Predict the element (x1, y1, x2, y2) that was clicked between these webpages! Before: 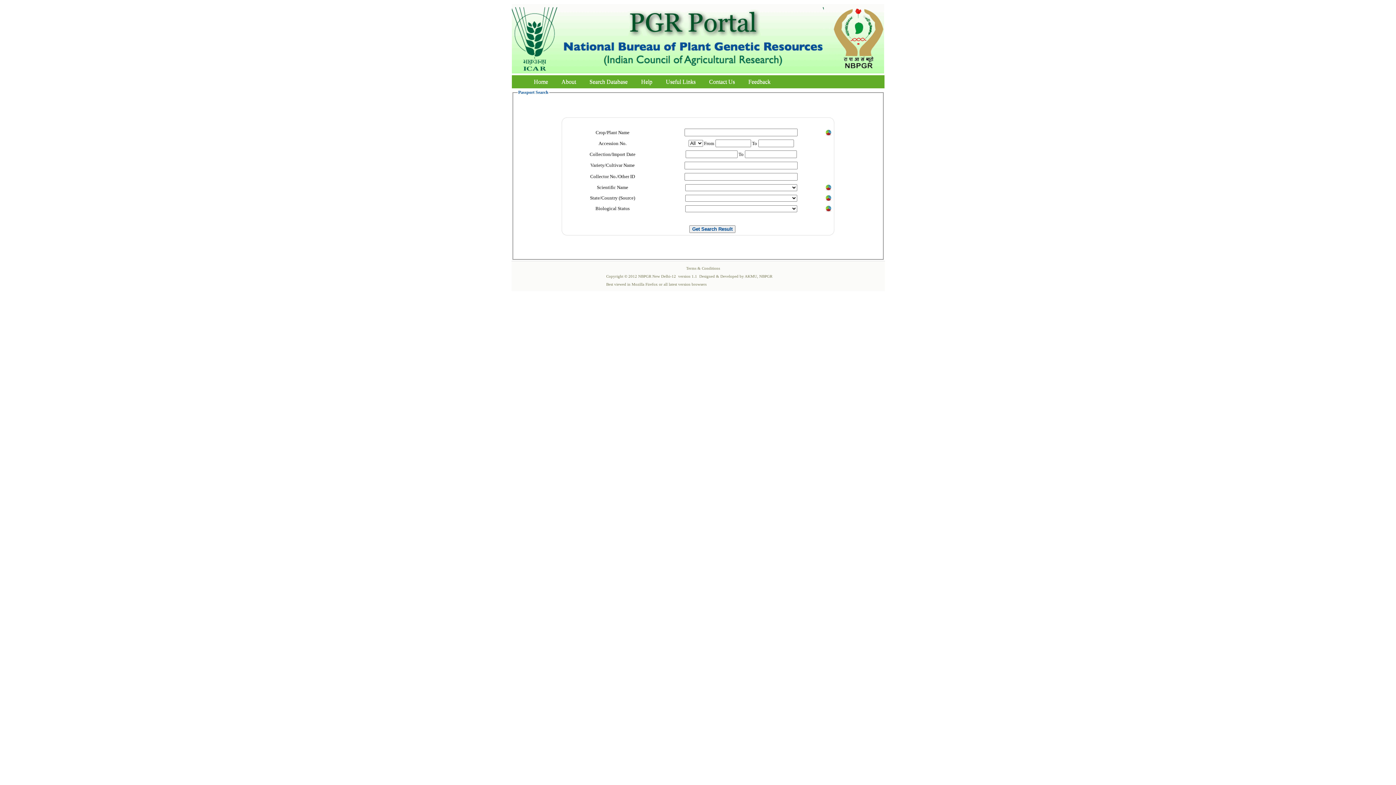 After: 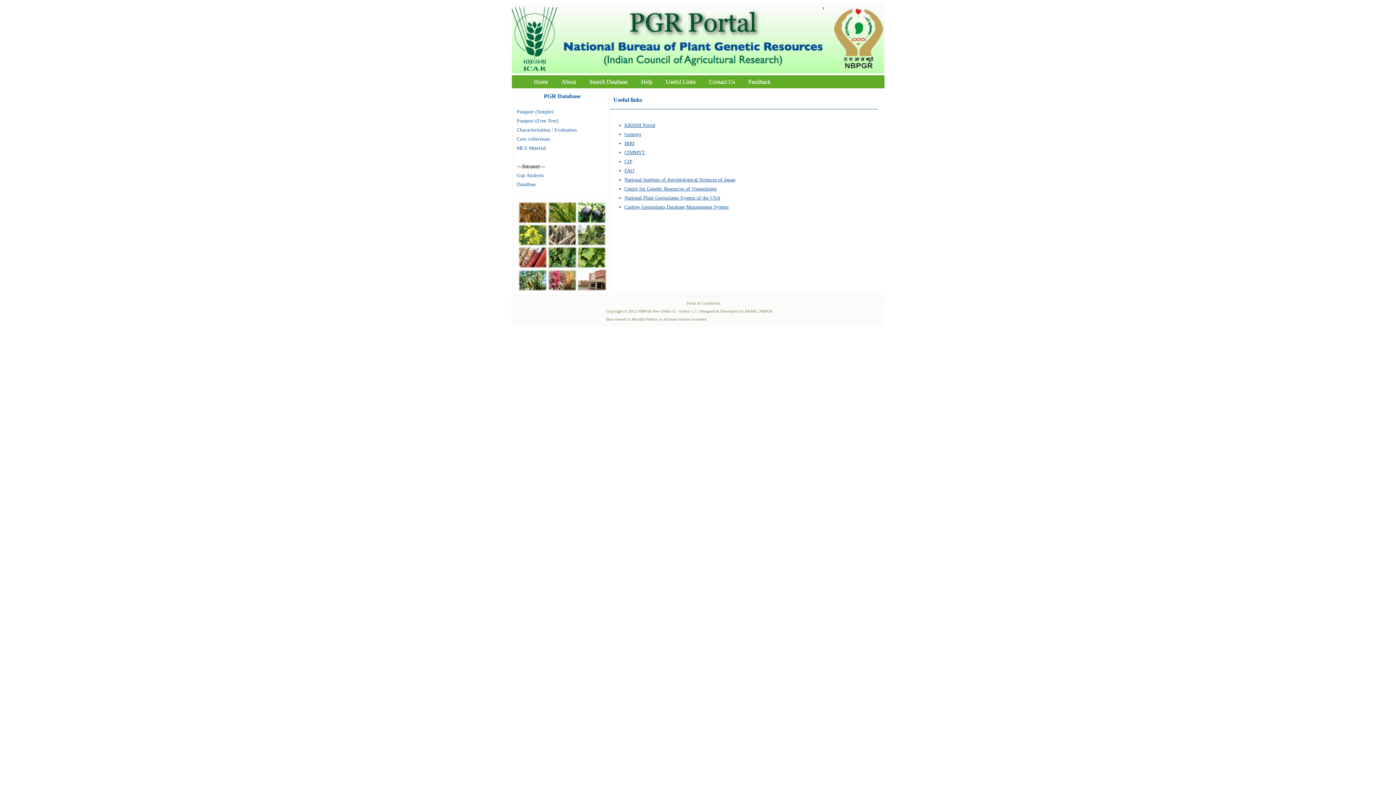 Action: label: Useful Links bbox: (660, 76, 701, 86)